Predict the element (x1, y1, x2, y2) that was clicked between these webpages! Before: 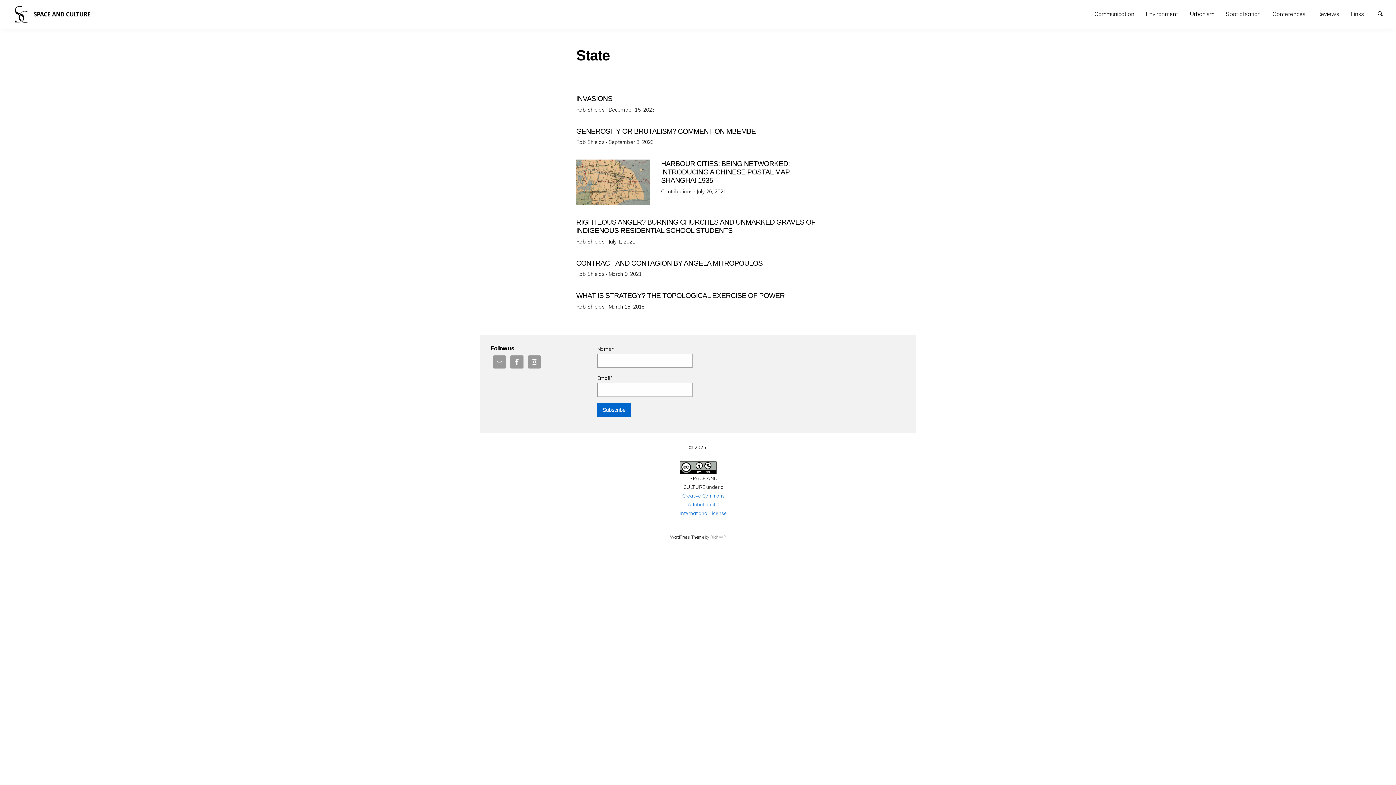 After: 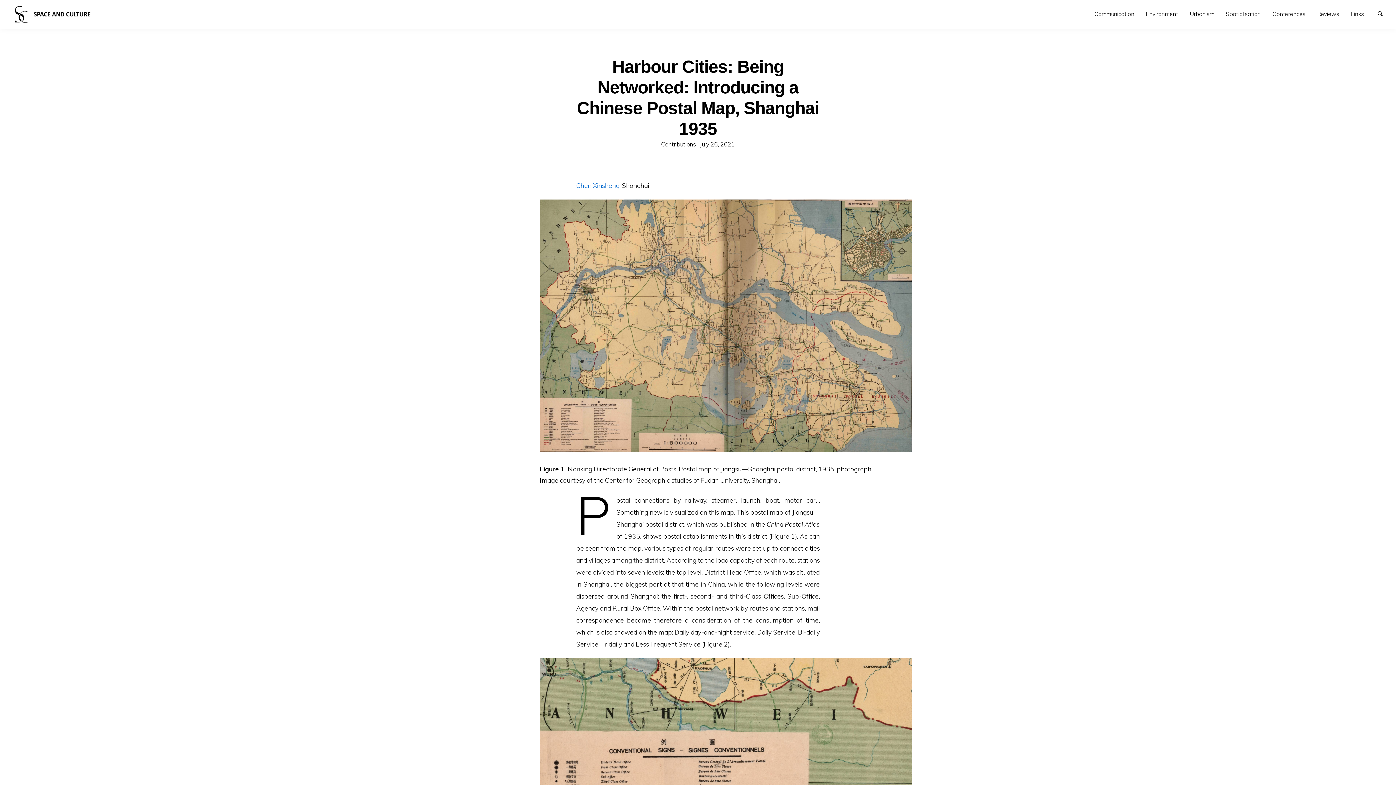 Action: label: HARBOUR CITIES: BEING NETWORKED: INTRODUCING A CHINESE POSTAL MAP, SHANGHAI 1935 bbox: (661, 159, 819, 184)